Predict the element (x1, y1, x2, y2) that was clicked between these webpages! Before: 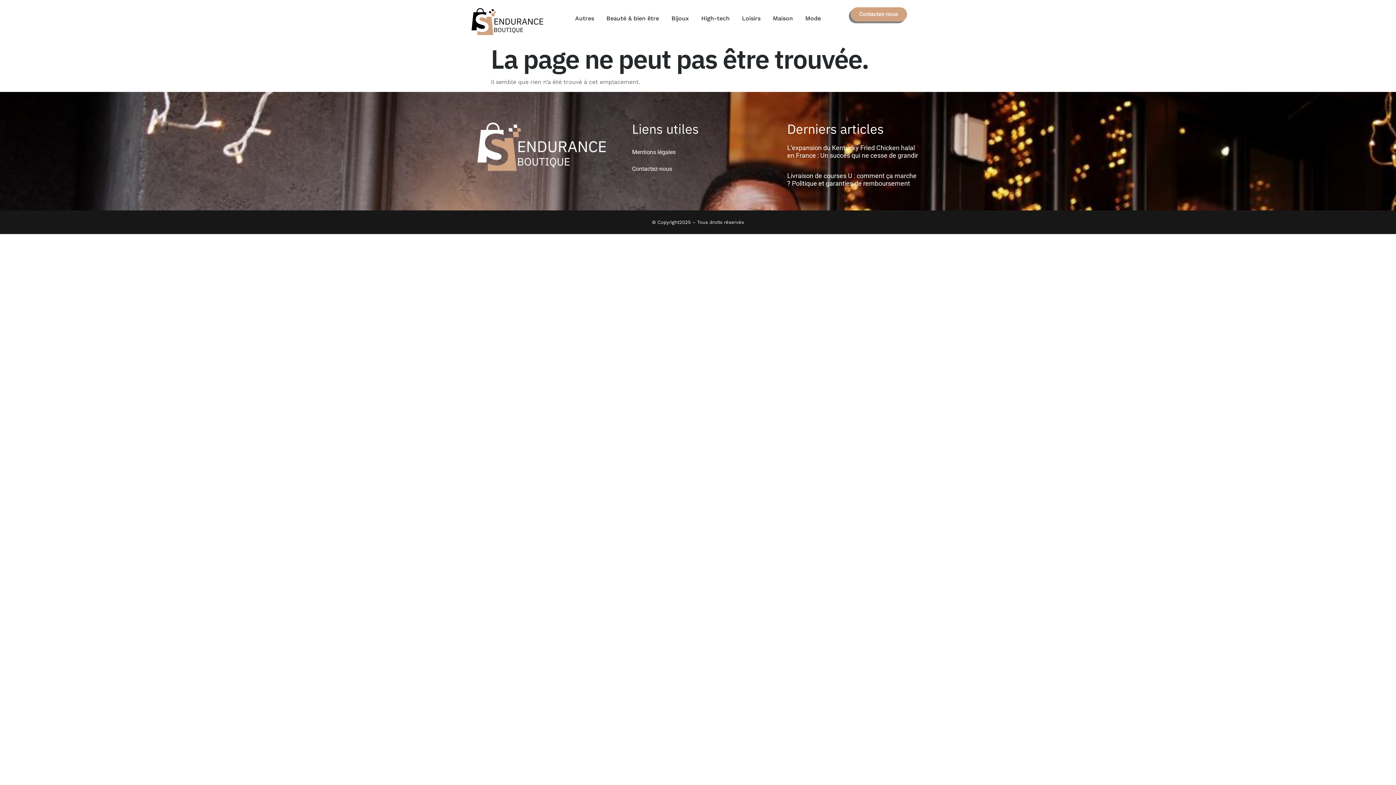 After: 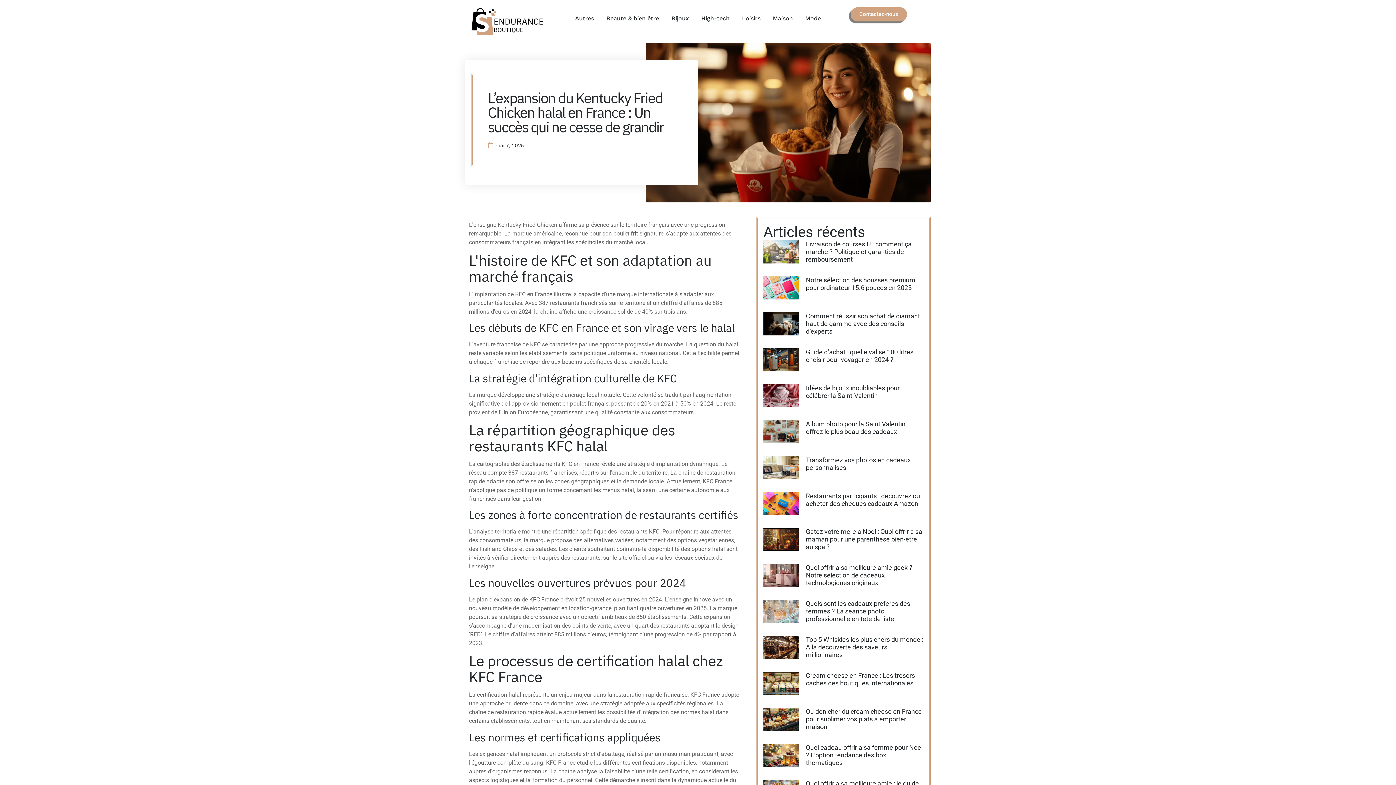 Action: label: L’expansion du Kentucky Fried Chicken halal en France : Un succès qui ne cesse de grandir bbox: (787, 143, 918, 159)